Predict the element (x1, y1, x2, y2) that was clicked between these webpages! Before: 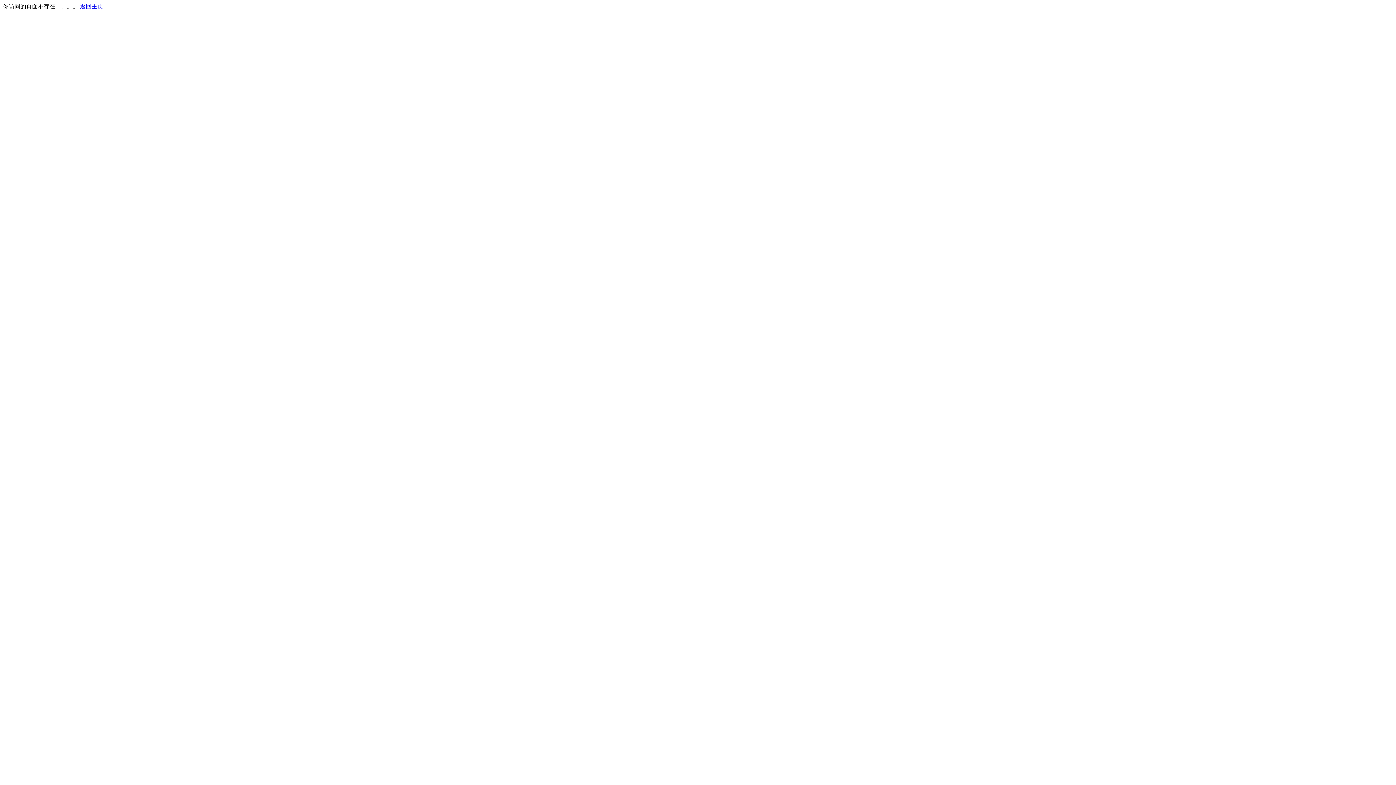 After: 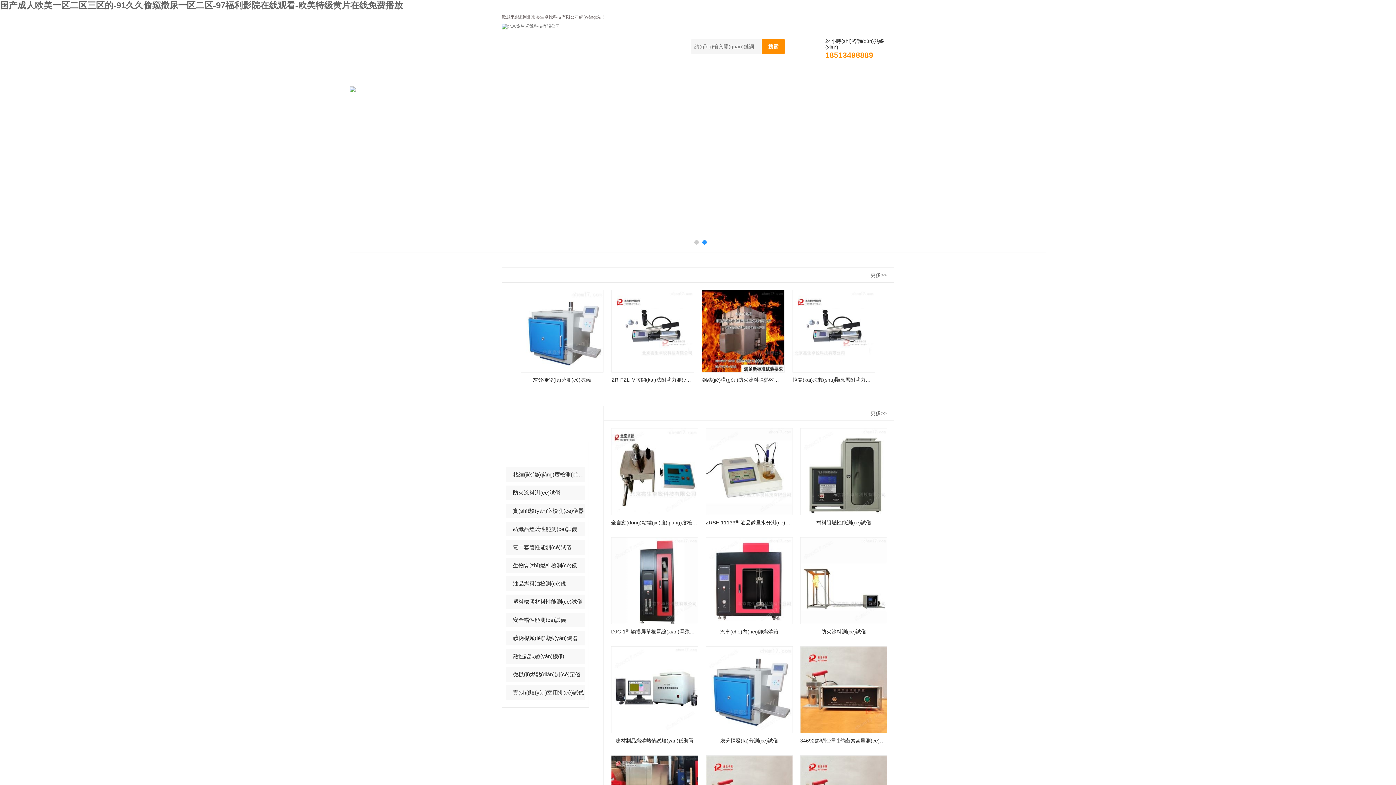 Action: bbox: (80, 3, 103, 9) label: 返回主页